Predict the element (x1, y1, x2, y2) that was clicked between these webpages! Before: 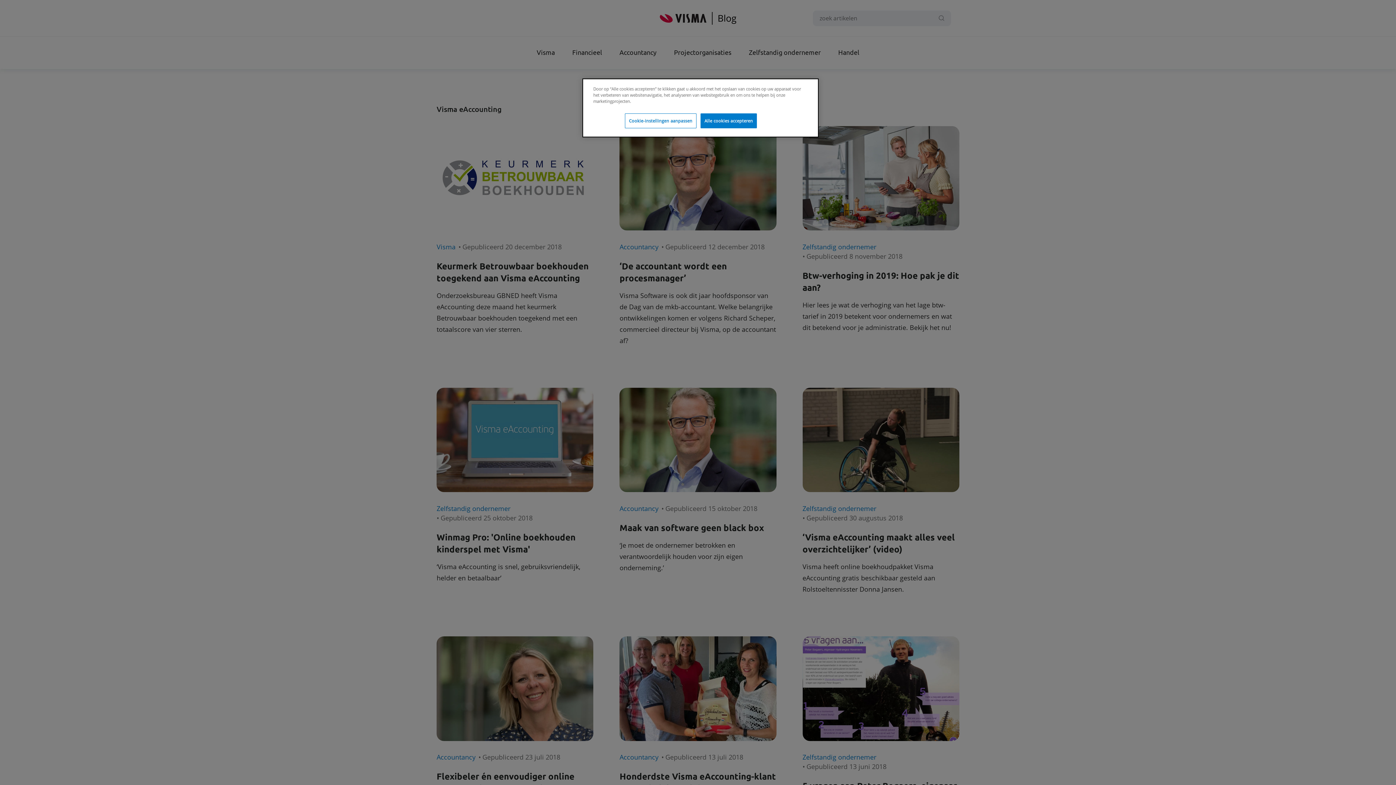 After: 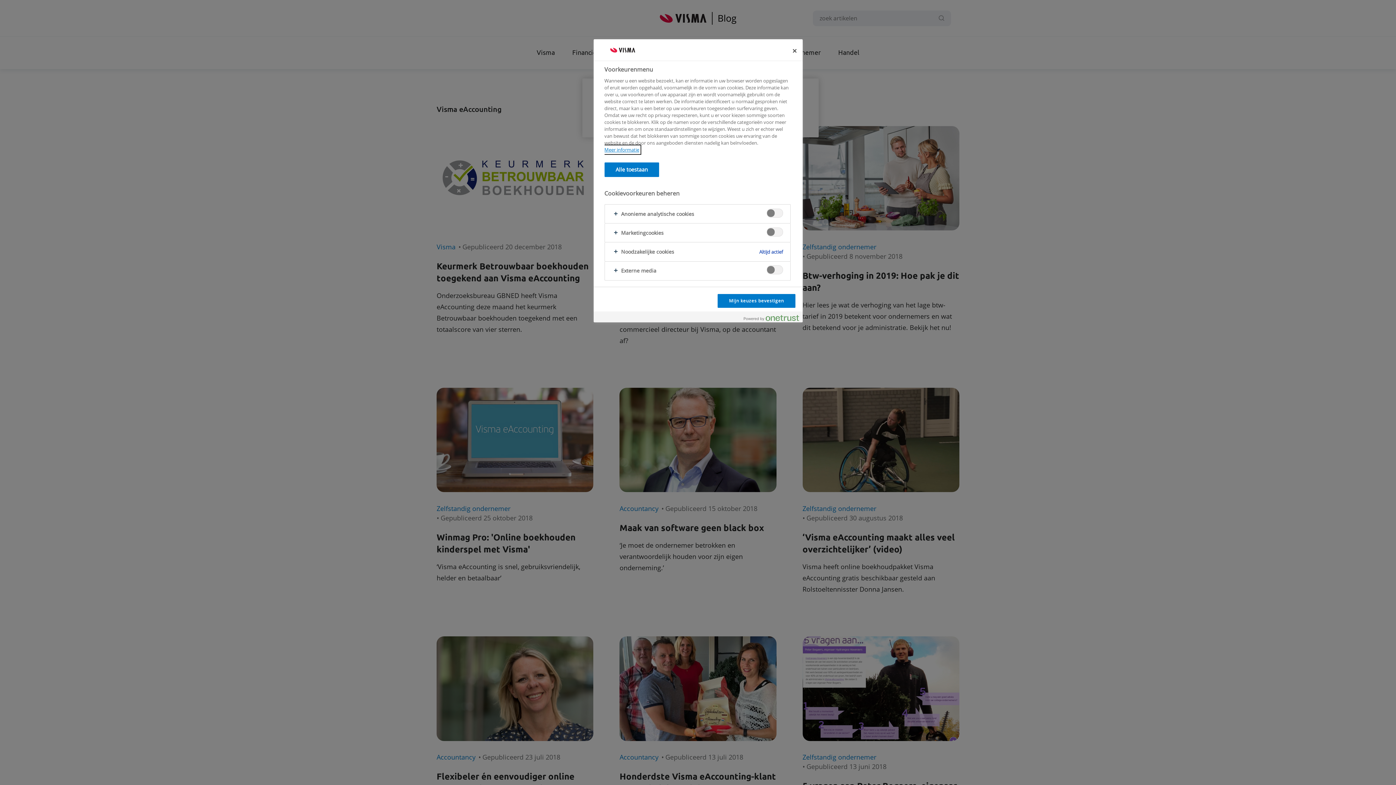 Action: label: Cookie-instellingen aanpassen bbox: (625, 113, 696, 128)